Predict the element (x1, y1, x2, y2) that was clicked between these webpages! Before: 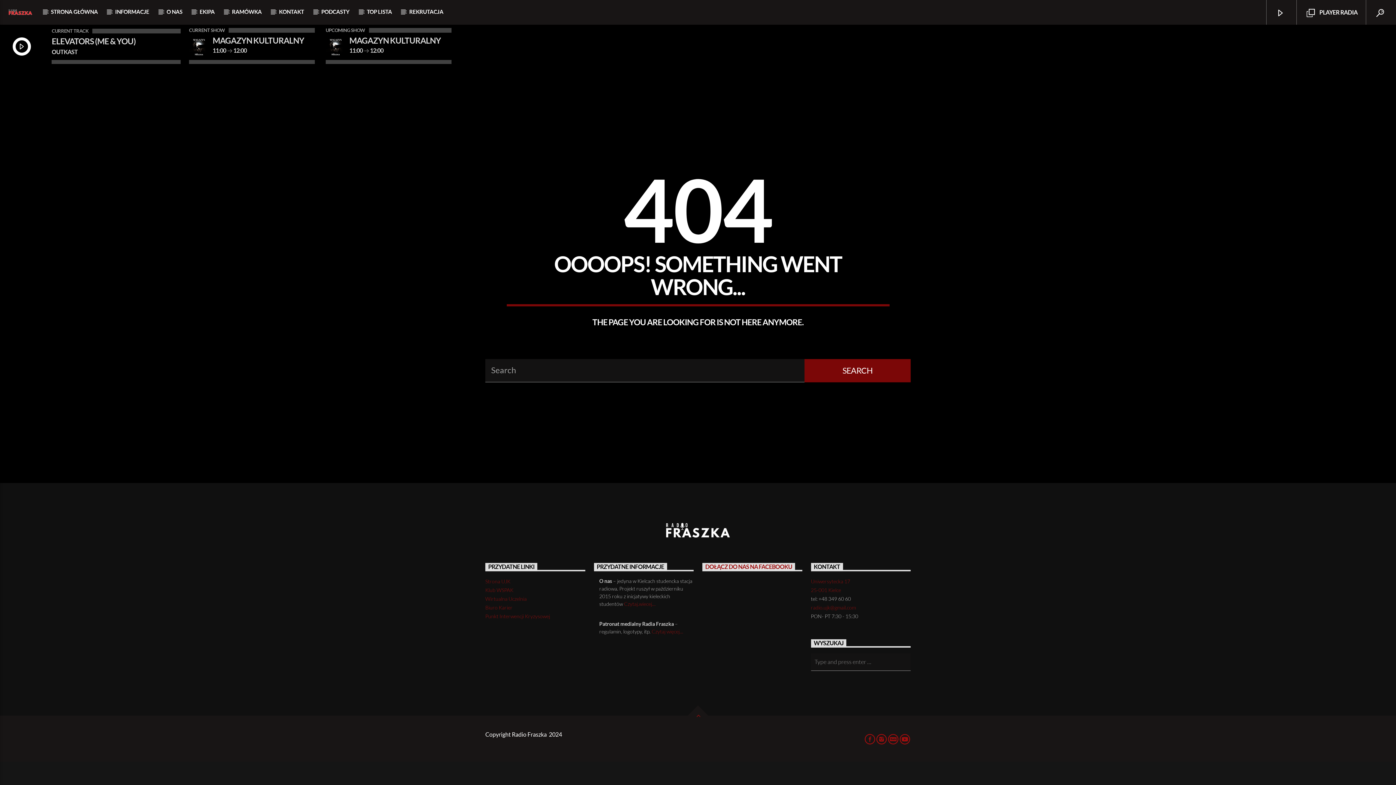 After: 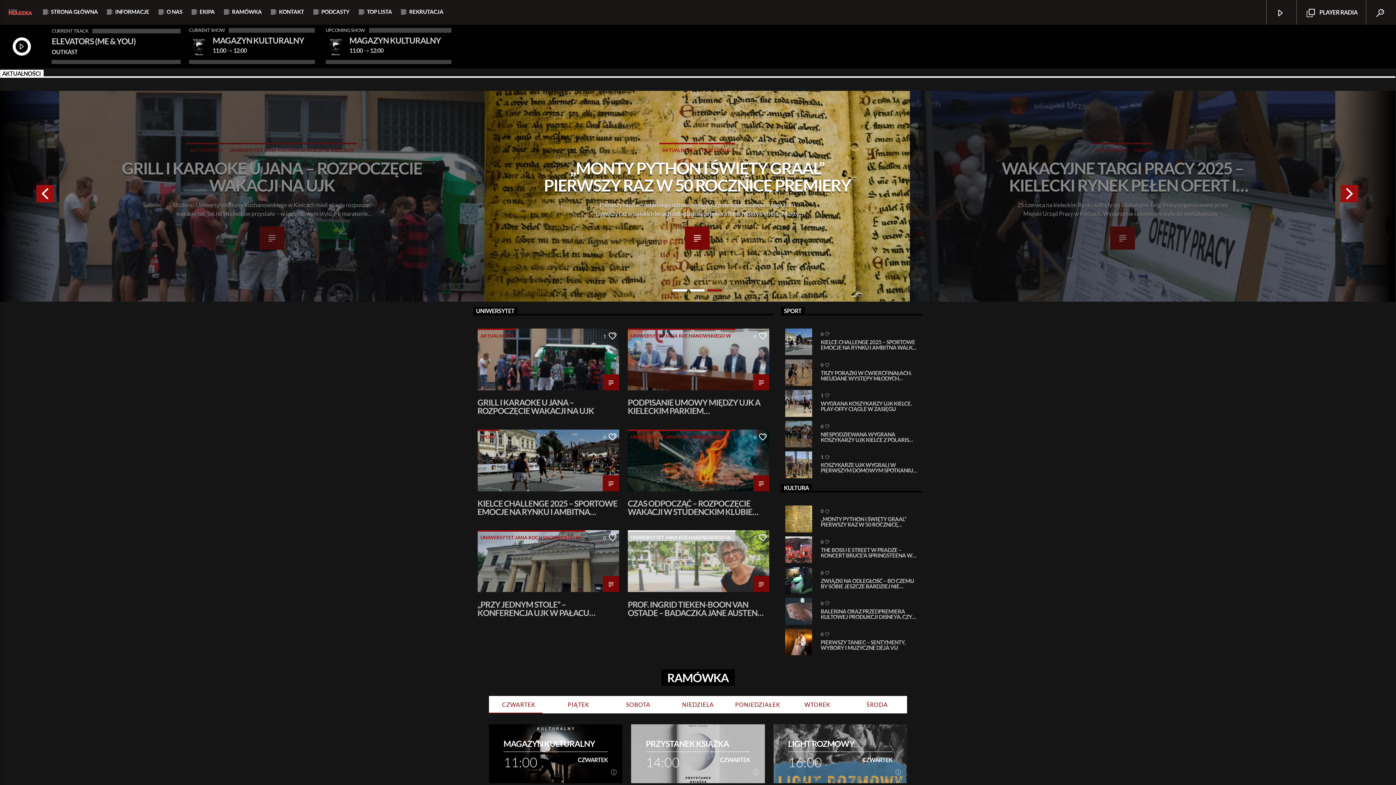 Action: bbox: (661, 518, 734, 542)